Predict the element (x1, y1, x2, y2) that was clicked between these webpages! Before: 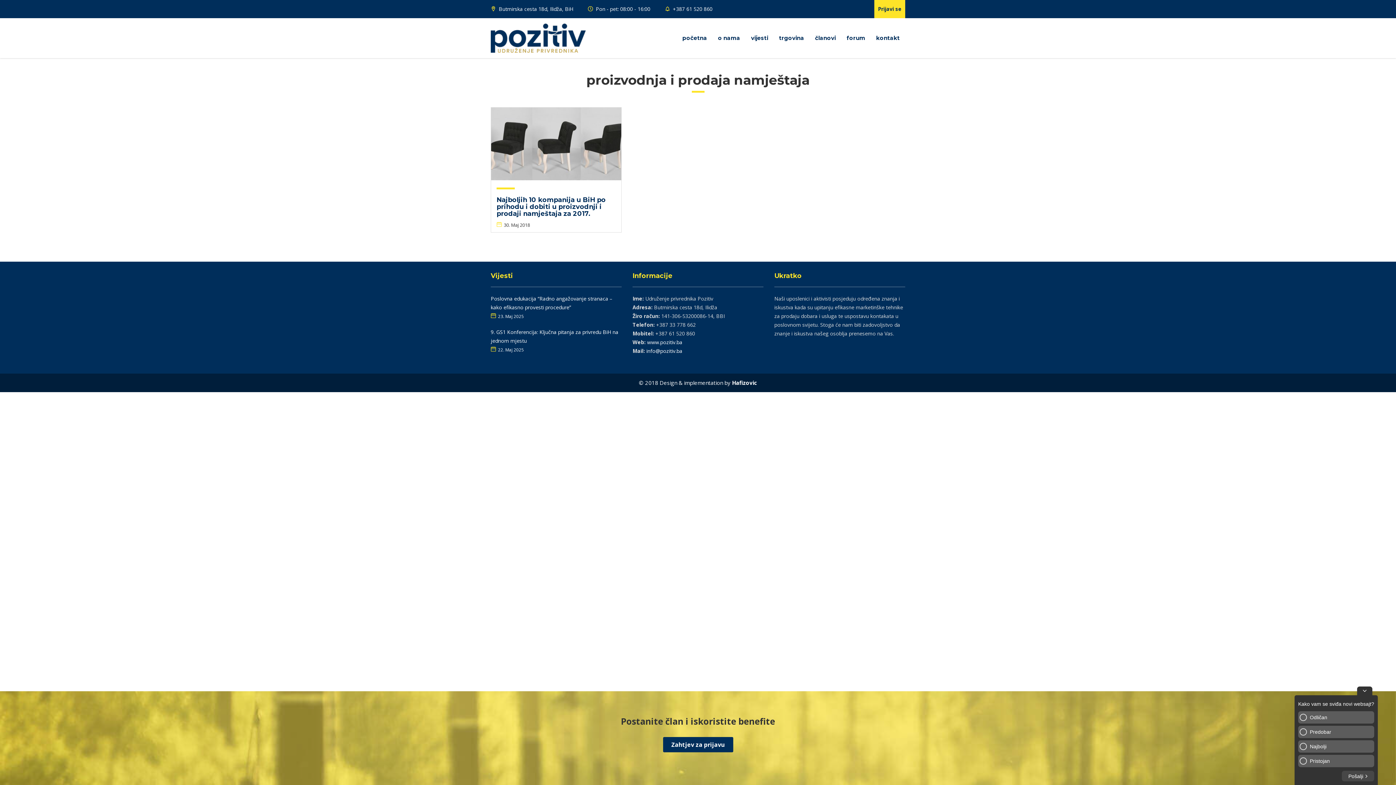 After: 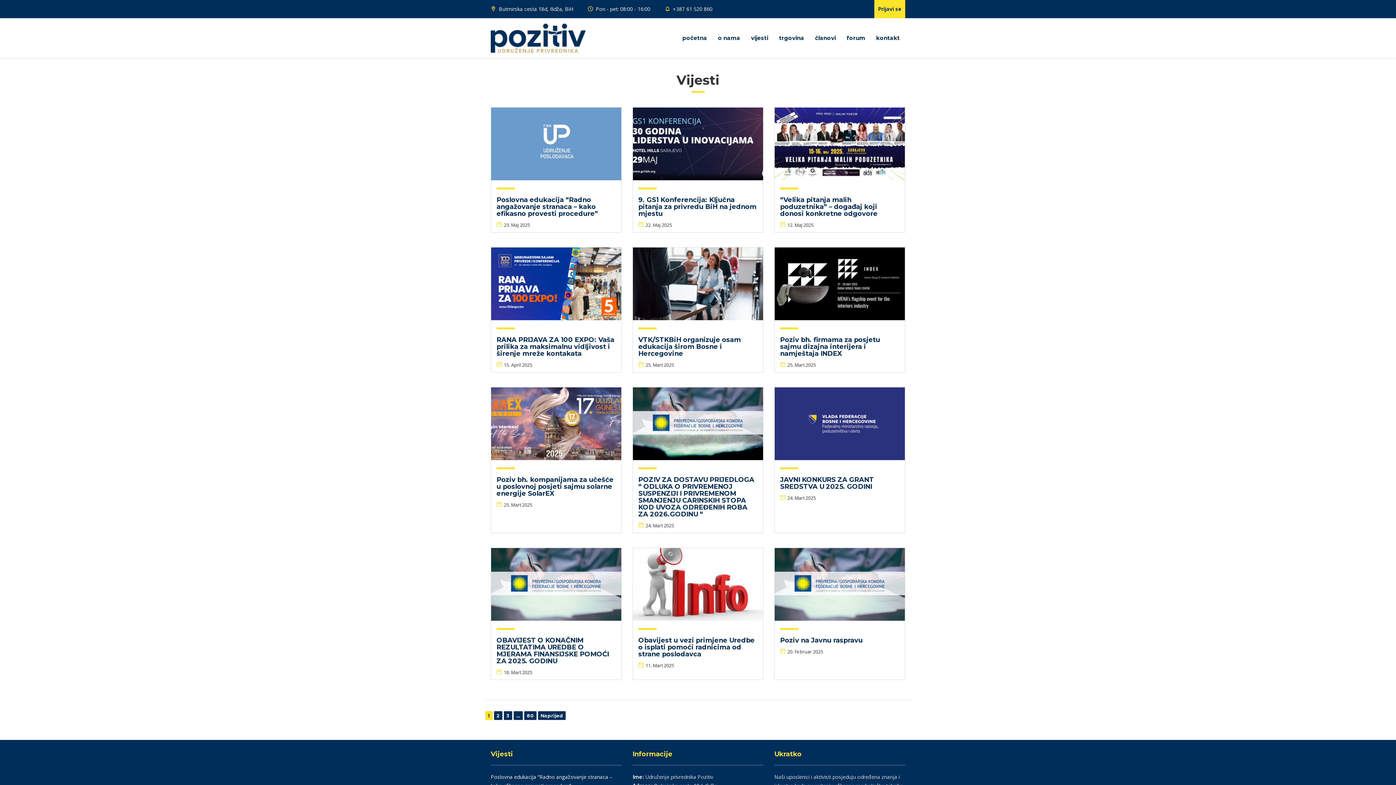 Action: bbox: (745, 30, 773, 45) label: vijesti